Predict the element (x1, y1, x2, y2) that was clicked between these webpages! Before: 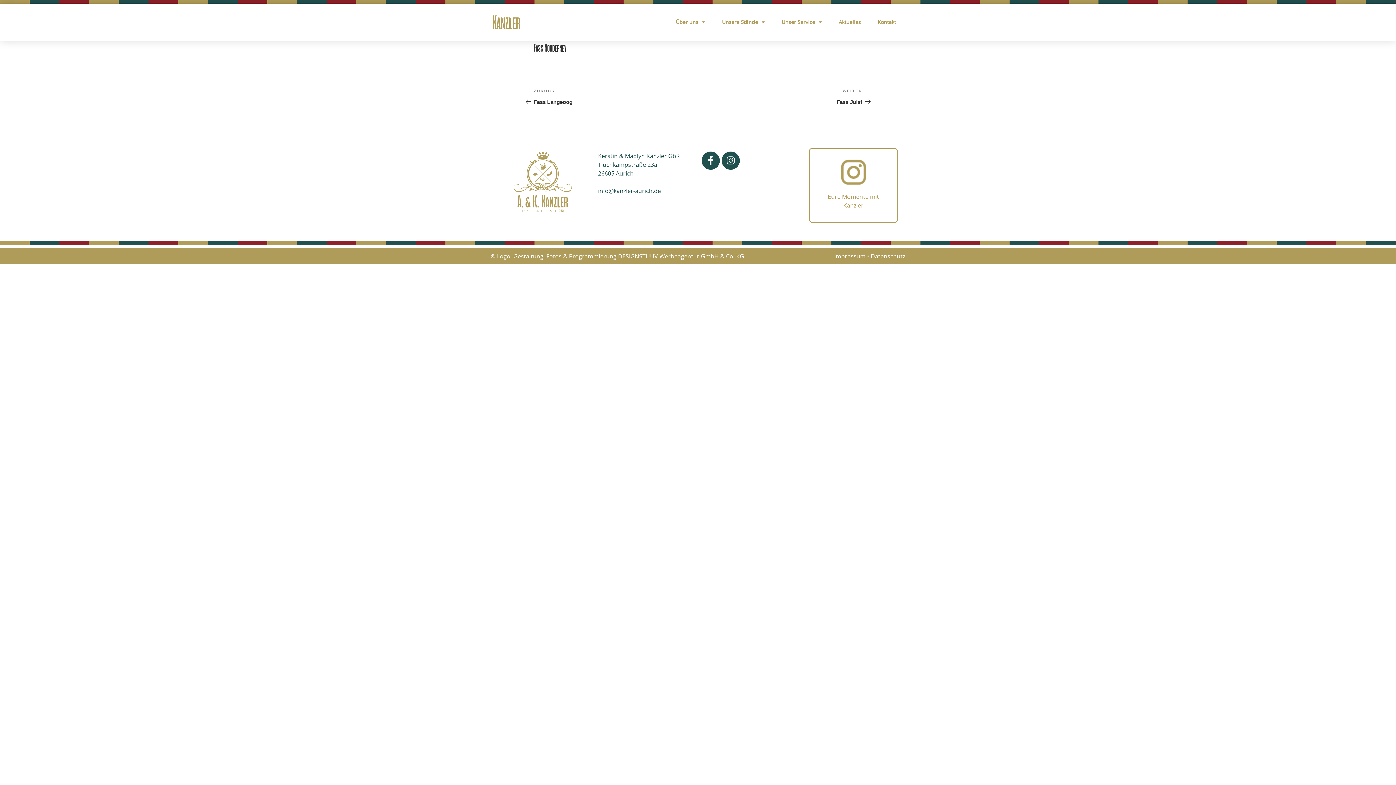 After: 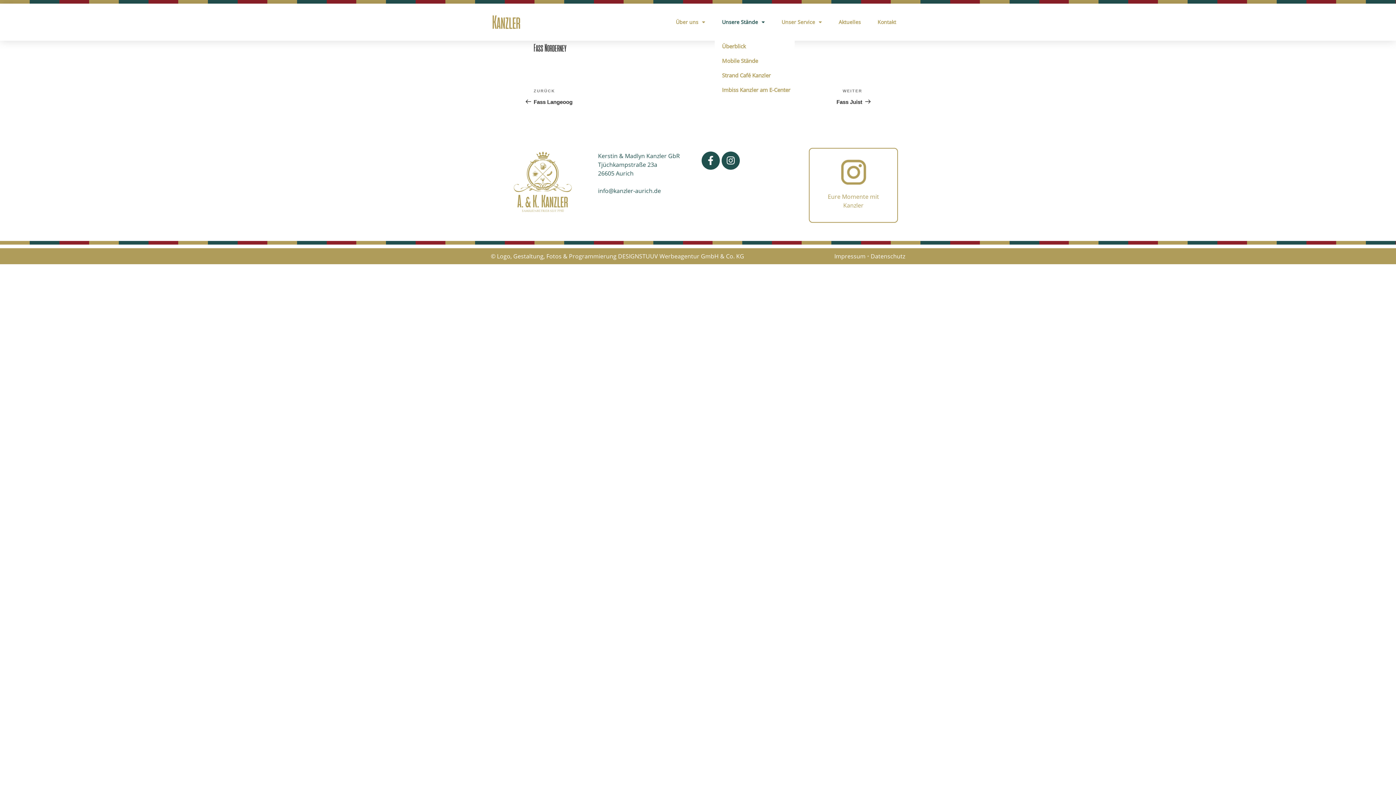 Action: bbox: (714, 5, 772, 38) label: Unsere Stände